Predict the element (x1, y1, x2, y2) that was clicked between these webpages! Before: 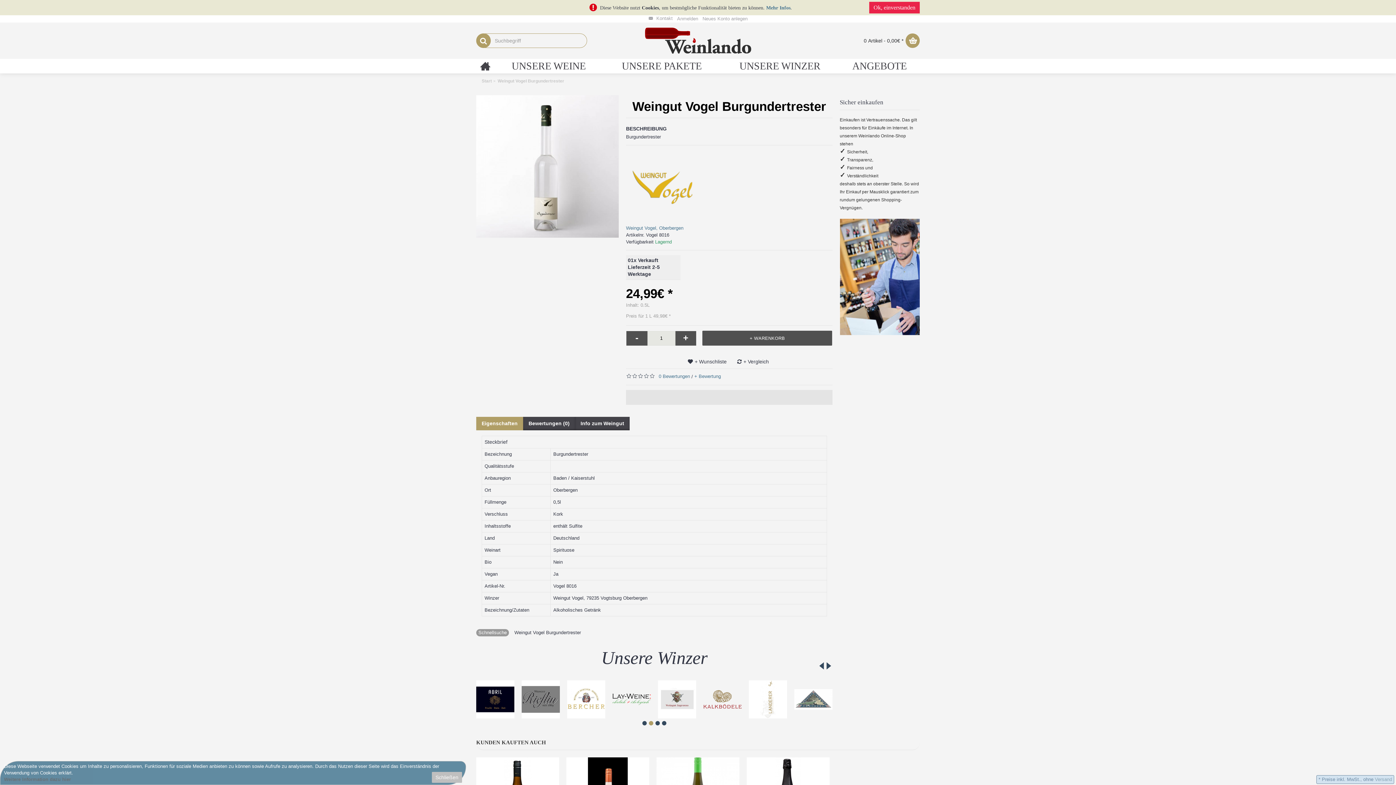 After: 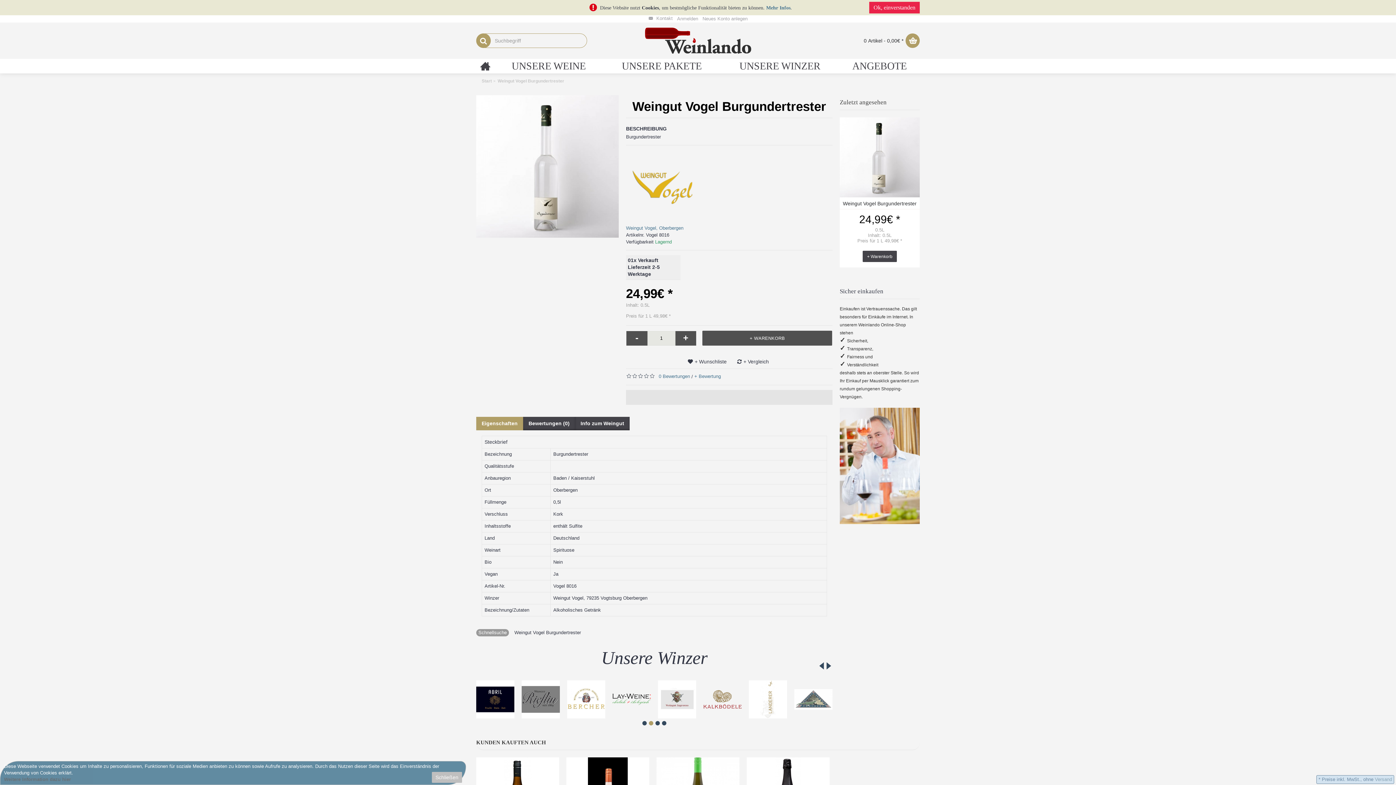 Action: label: Weingut Vogel Burgundertrester bbox: (497, 74, 564, 87)